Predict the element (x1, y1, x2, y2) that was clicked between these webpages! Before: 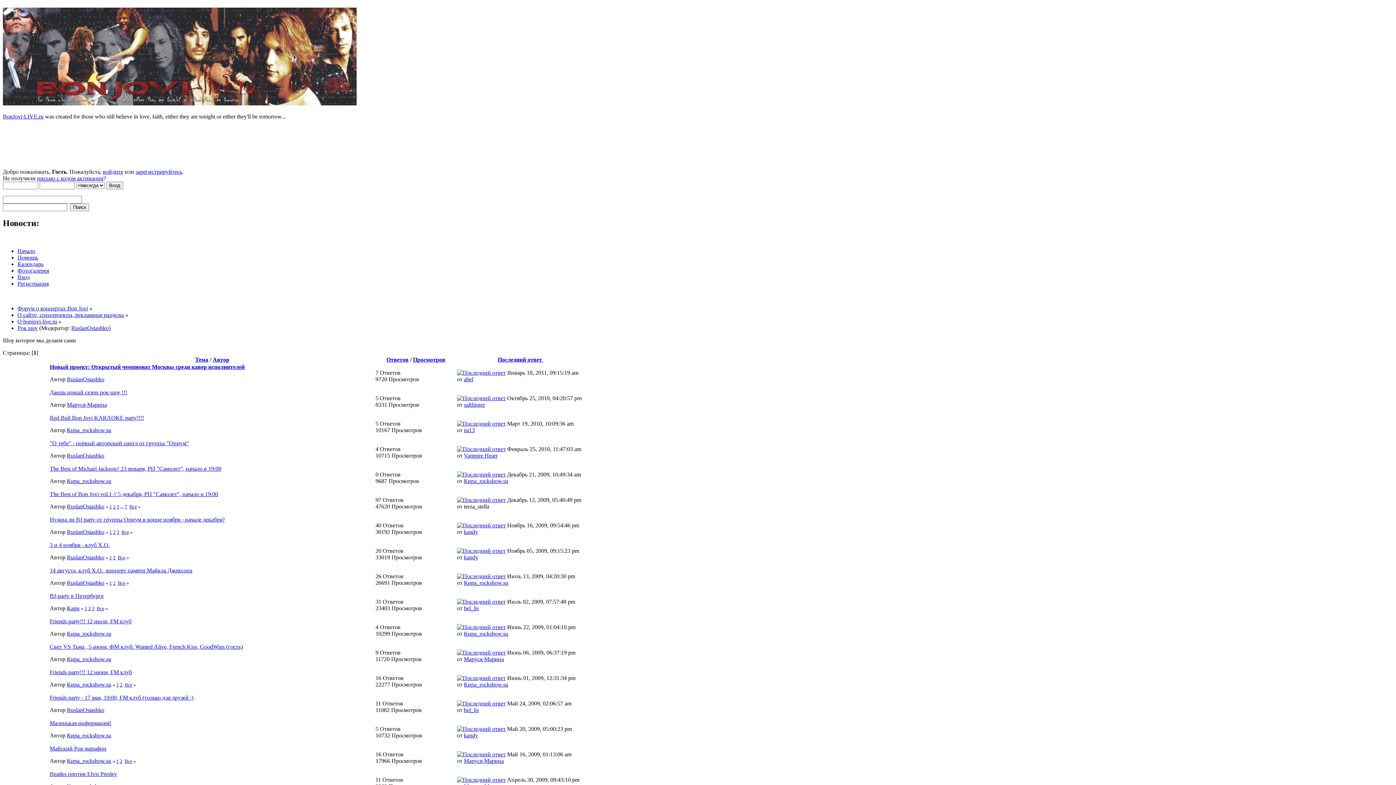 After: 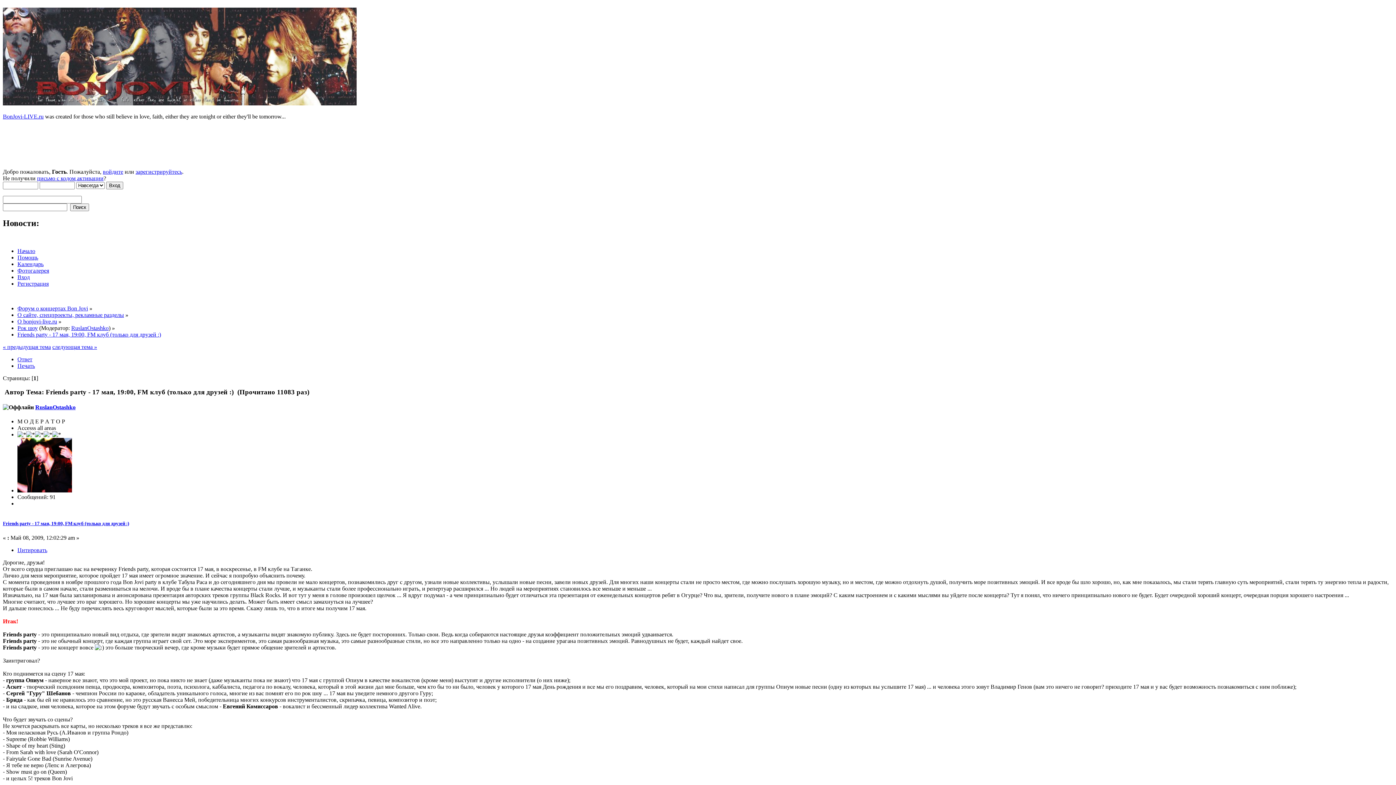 Action: label: Friends party - 17 мая, 19:00, FM клуб (только для друзей :) bbox: (49, 694, 193, 700)